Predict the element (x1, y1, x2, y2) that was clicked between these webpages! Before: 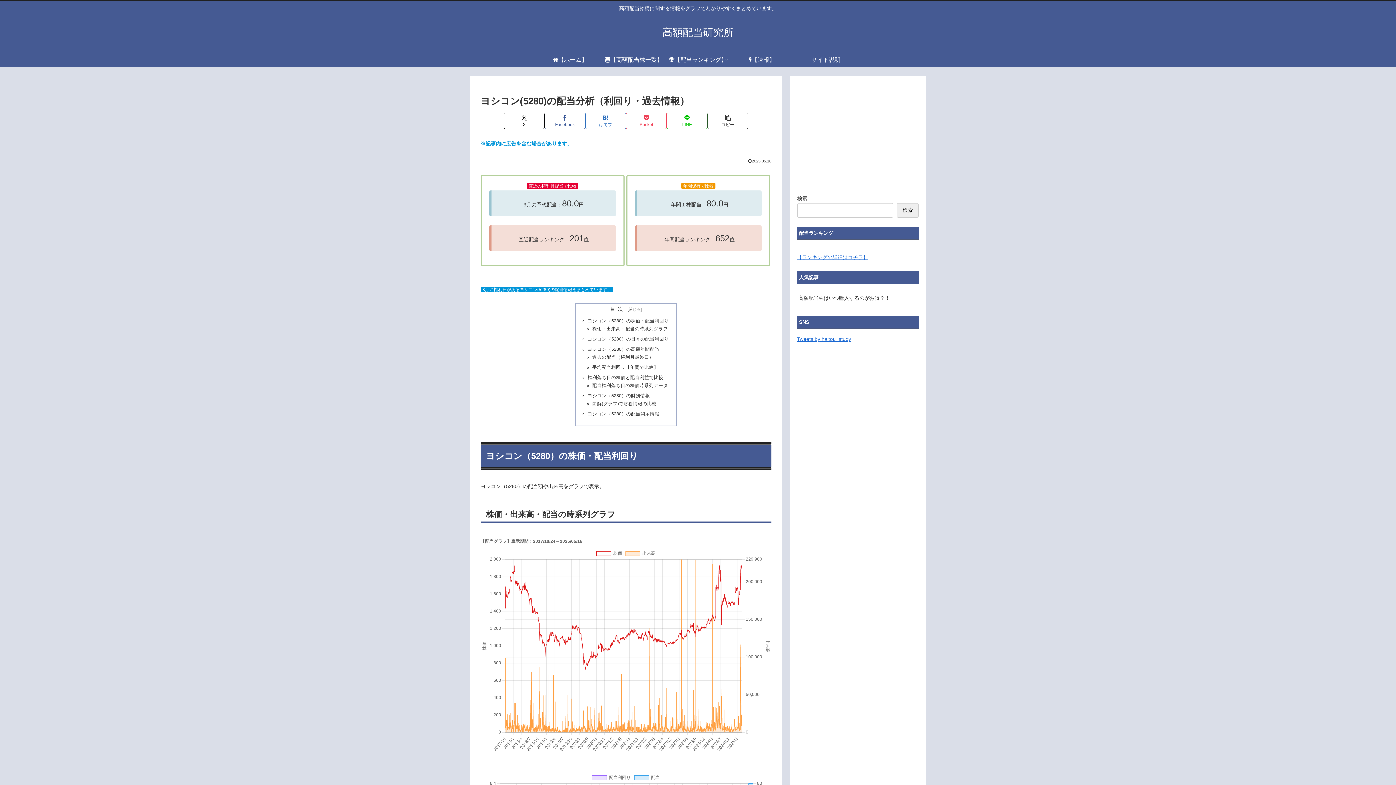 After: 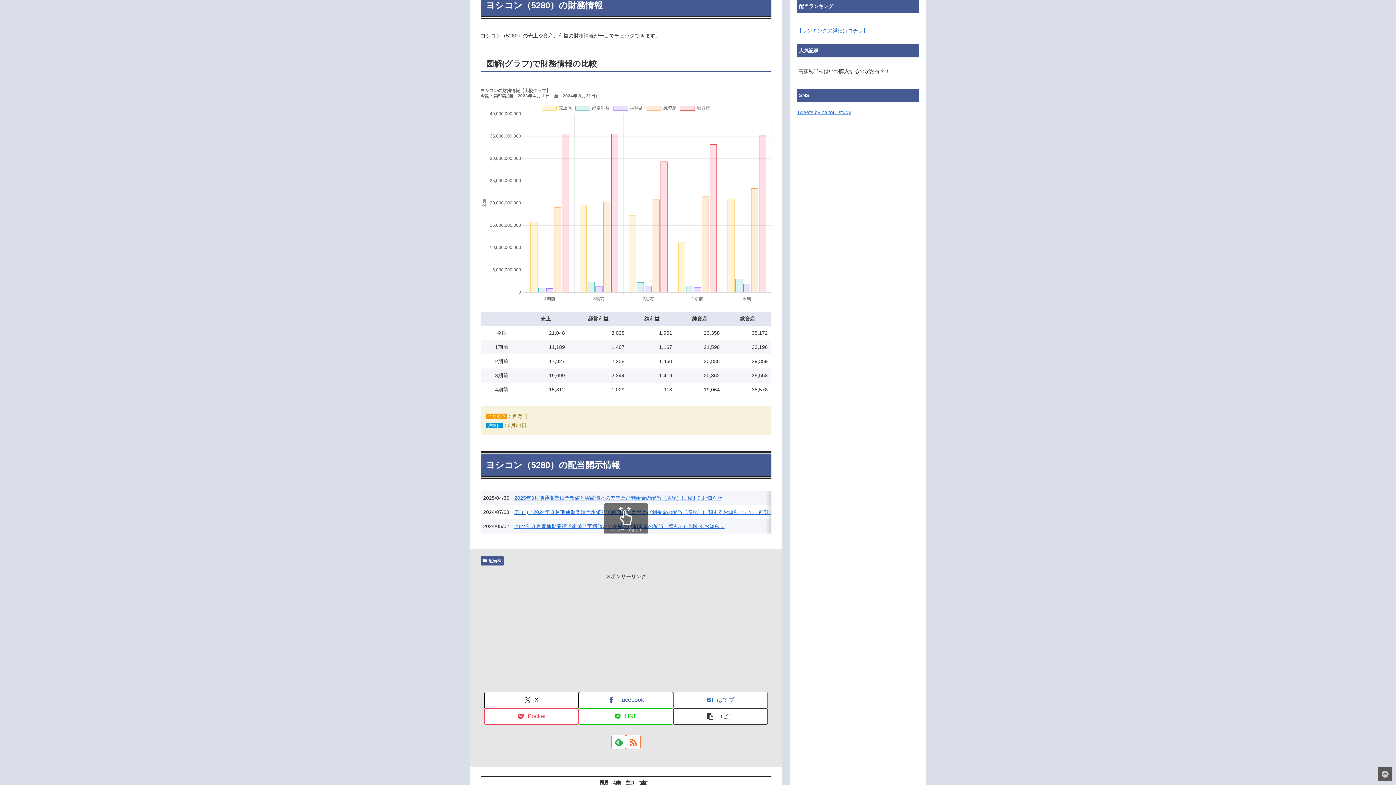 Action: label: ヨシコン（5280）の財務情報 bbox: (587, 393, 650, 398)